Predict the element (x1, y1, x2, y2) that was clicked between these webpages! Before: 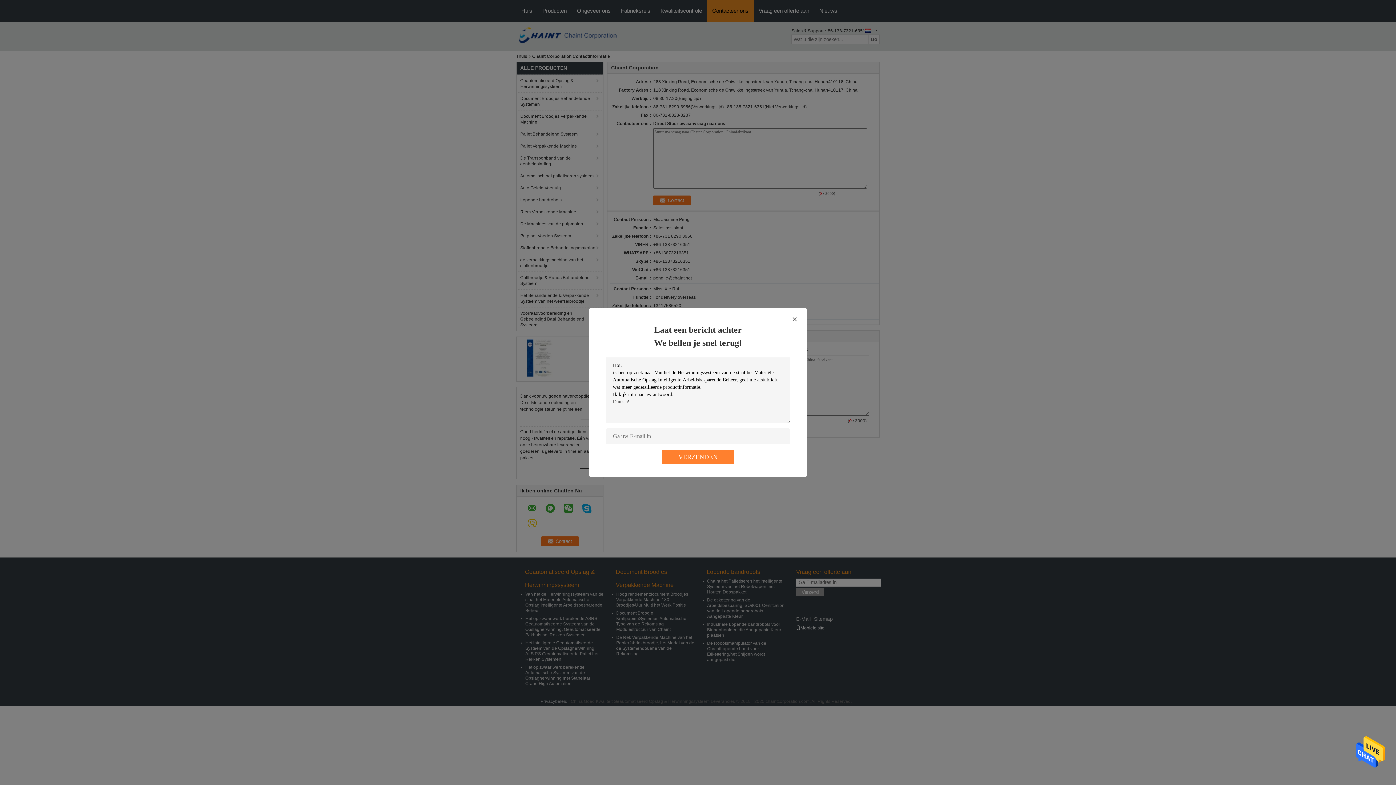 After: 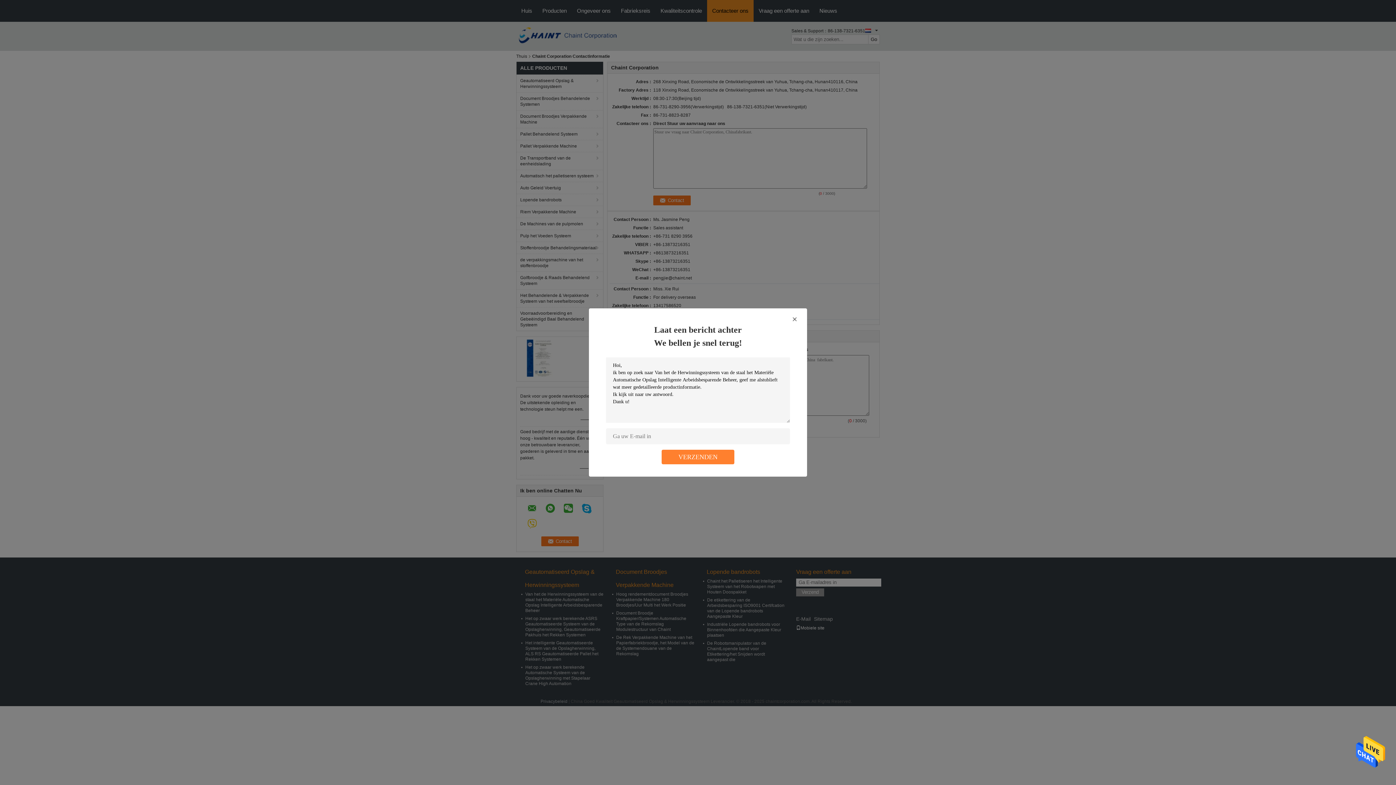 Action: bbox: (1356, 750, 1385, 755)